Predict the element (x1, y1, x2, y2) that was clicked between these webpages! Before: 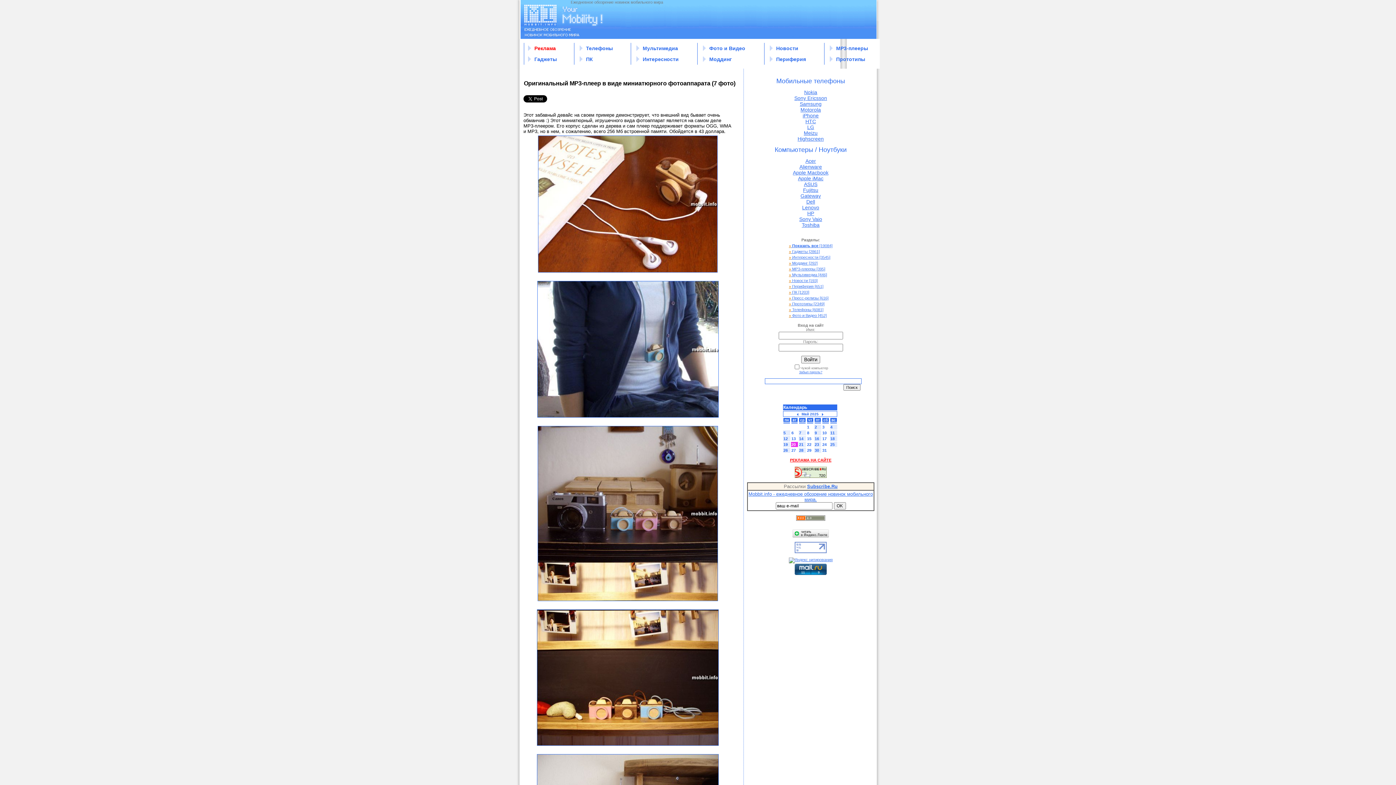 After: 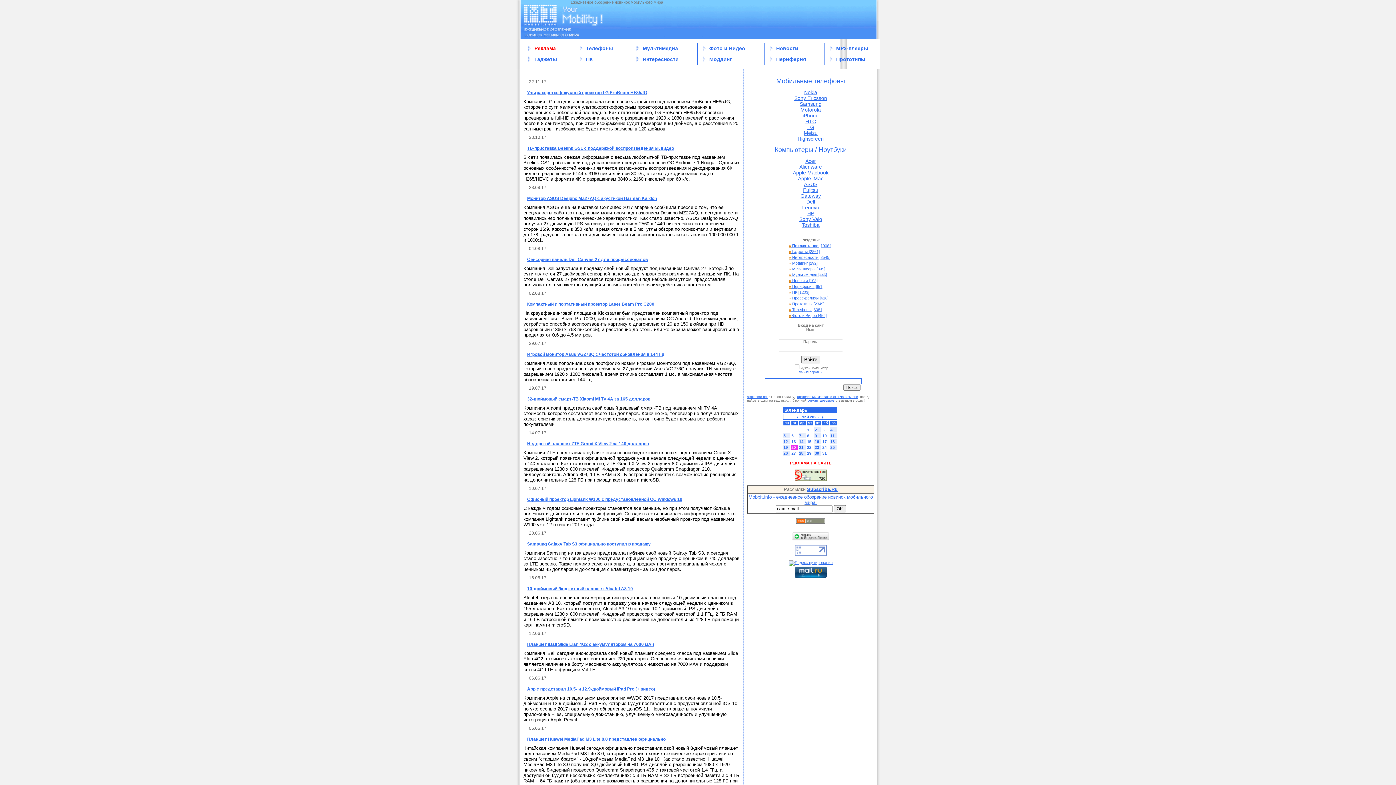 Action: label: Мультимедиа bbox: (642, 45, 678, 51)